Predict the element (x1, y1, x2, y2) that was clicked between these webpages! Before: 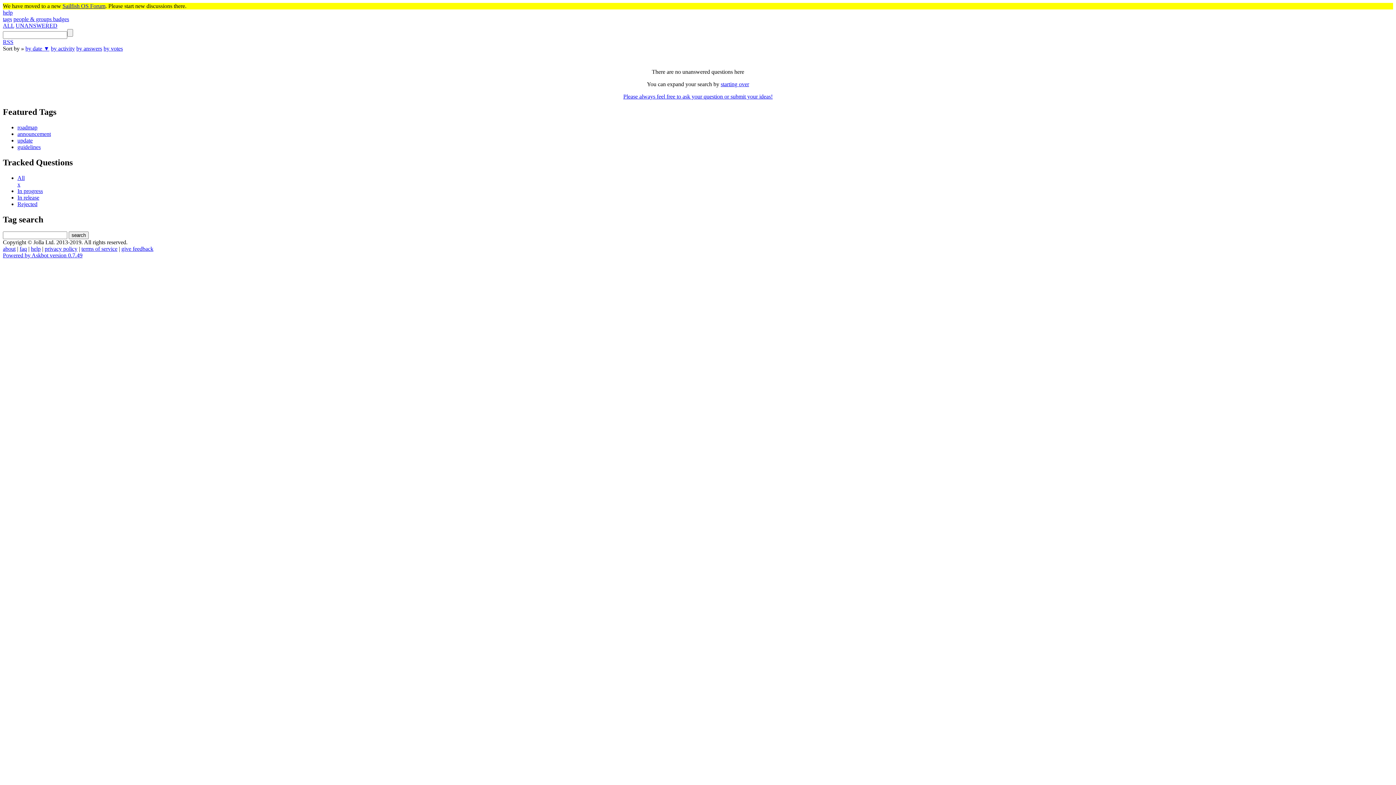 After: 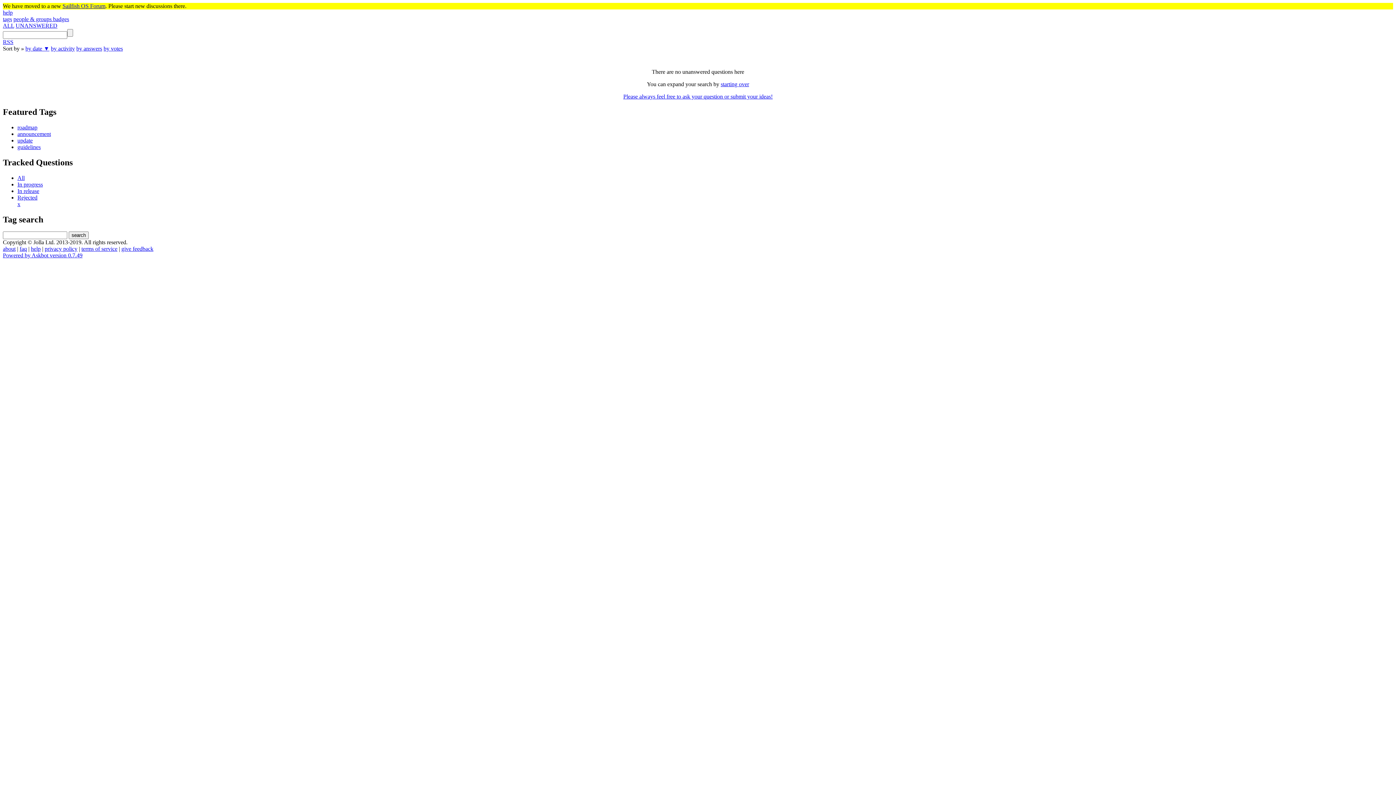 Action: bbox: (17, 200, 37, 207) label: Rejected